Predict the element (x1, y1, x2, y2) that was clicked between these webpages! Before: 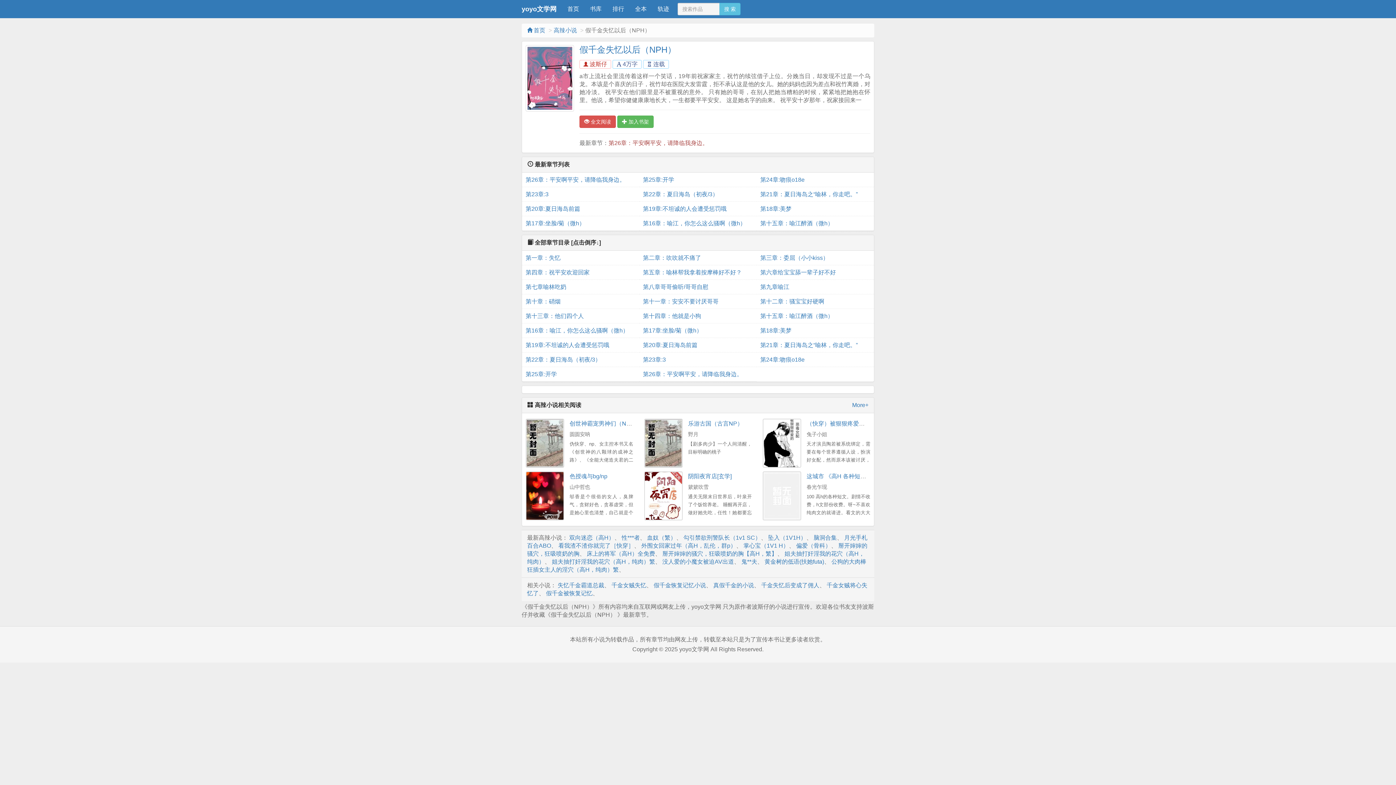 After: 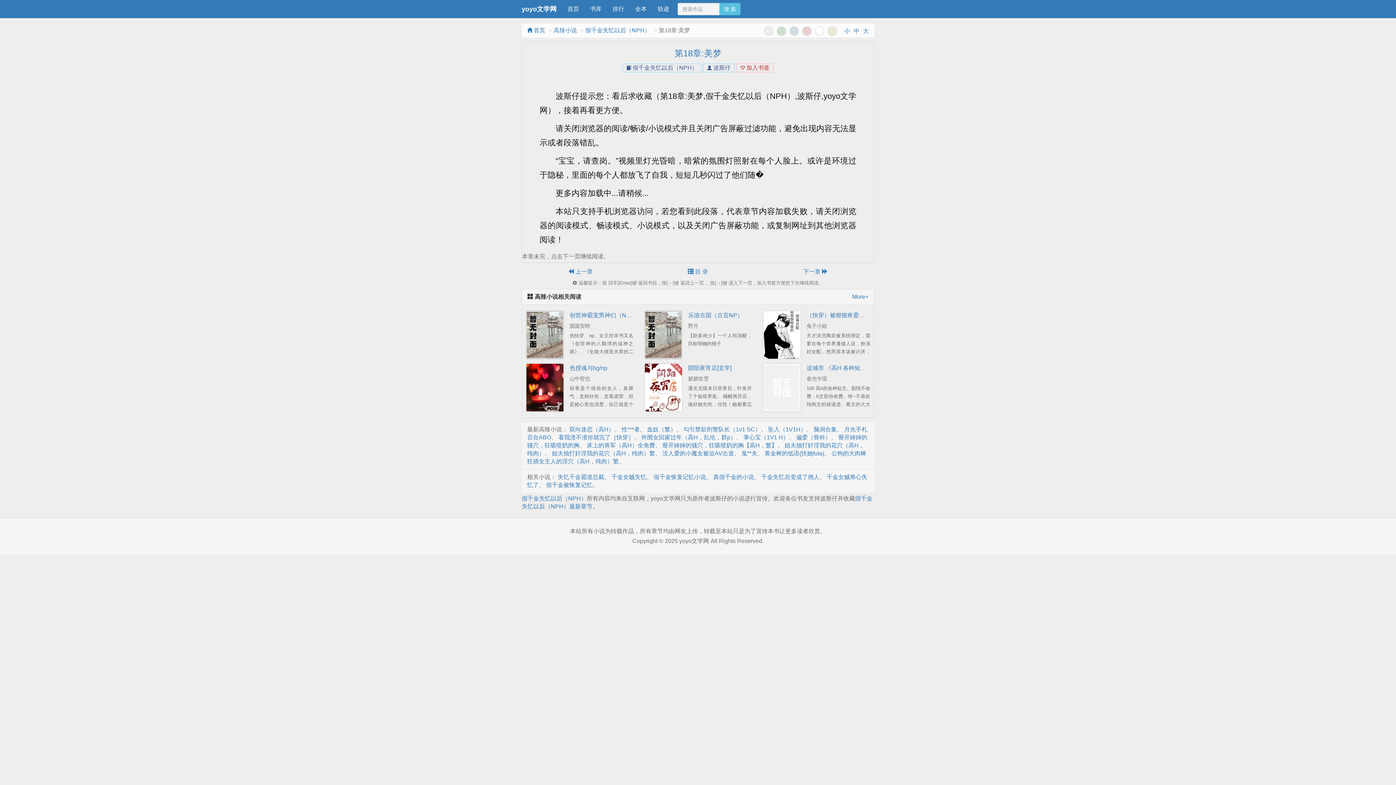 Action: label: 第18章:美梦 bbox: (760, 323, 870, 338)